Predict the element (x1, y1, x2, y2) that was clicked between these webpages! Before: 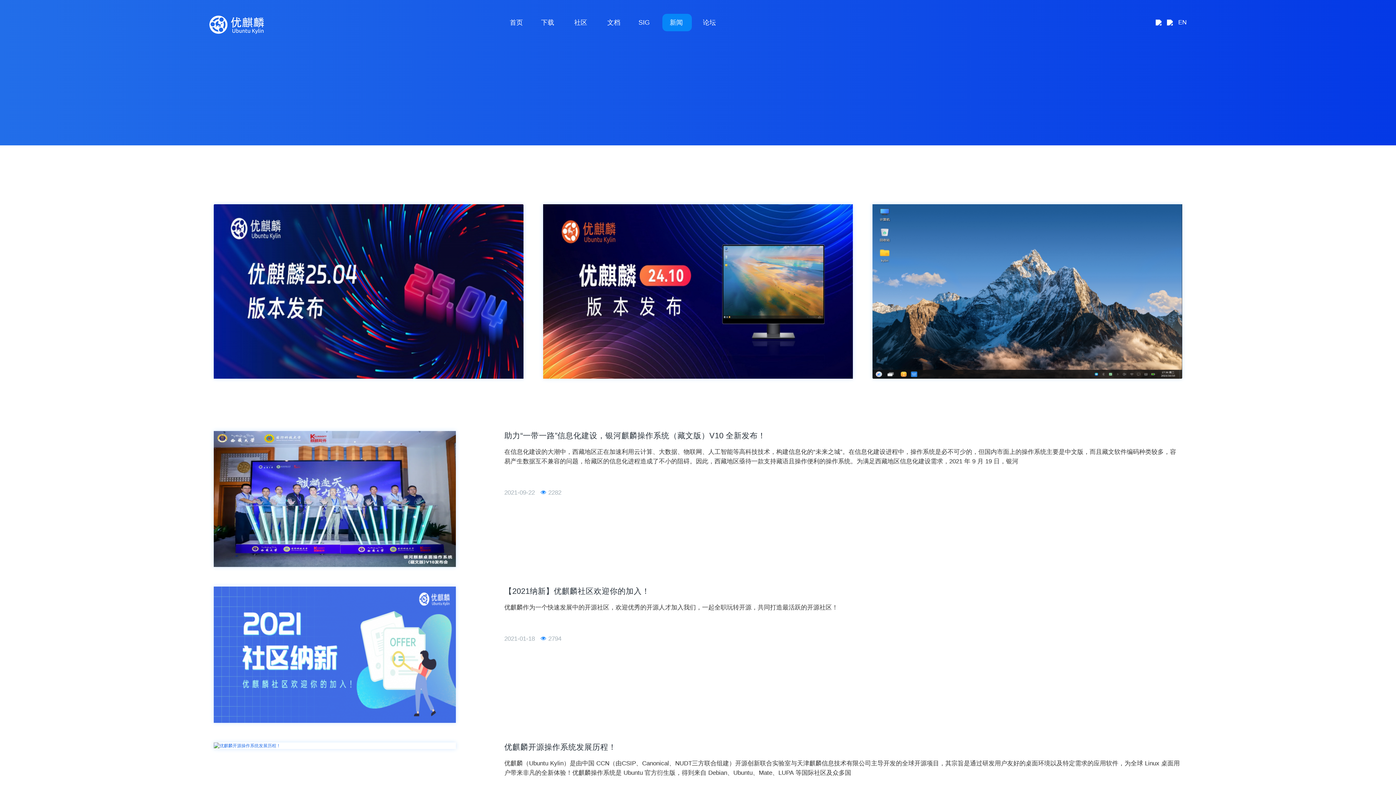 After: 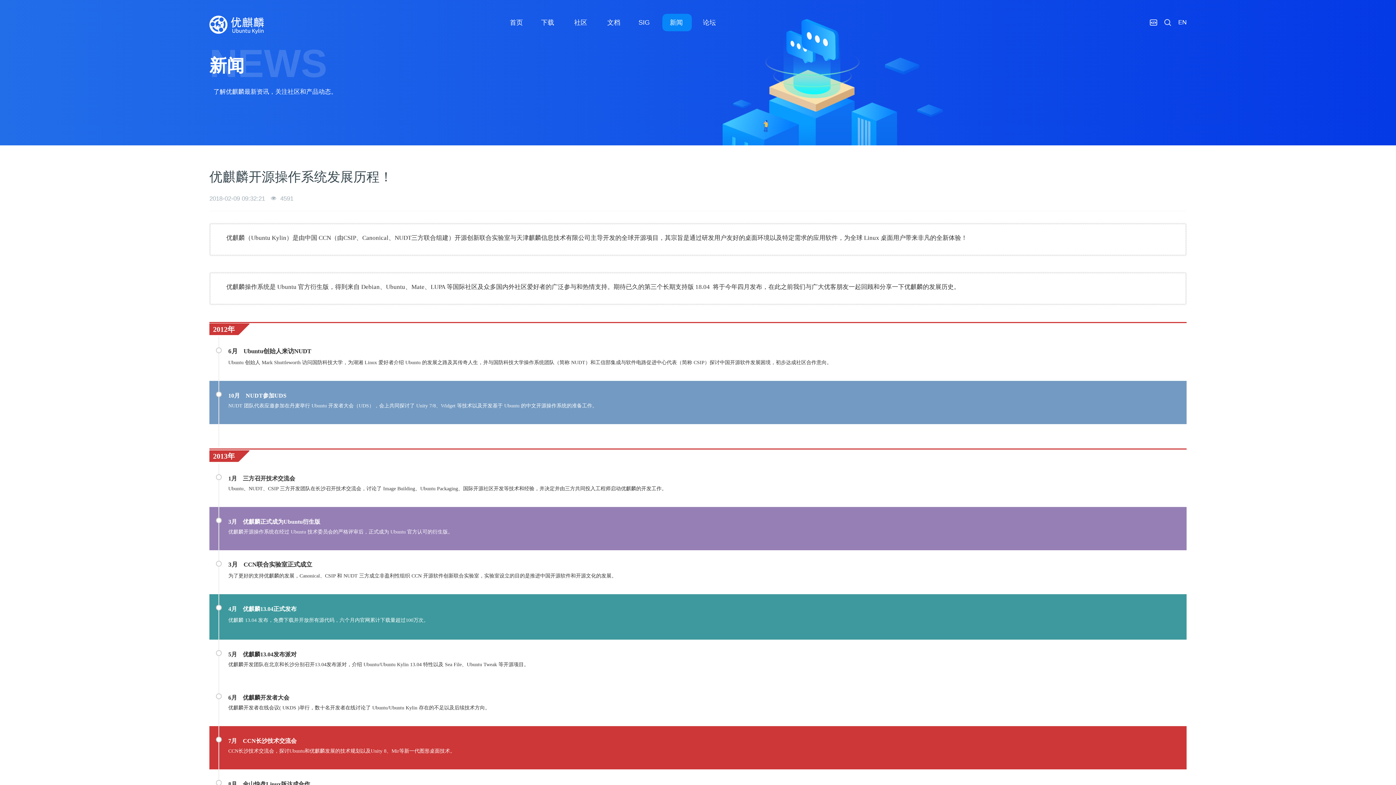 Action: bbox: (213, 742, 456, 749)